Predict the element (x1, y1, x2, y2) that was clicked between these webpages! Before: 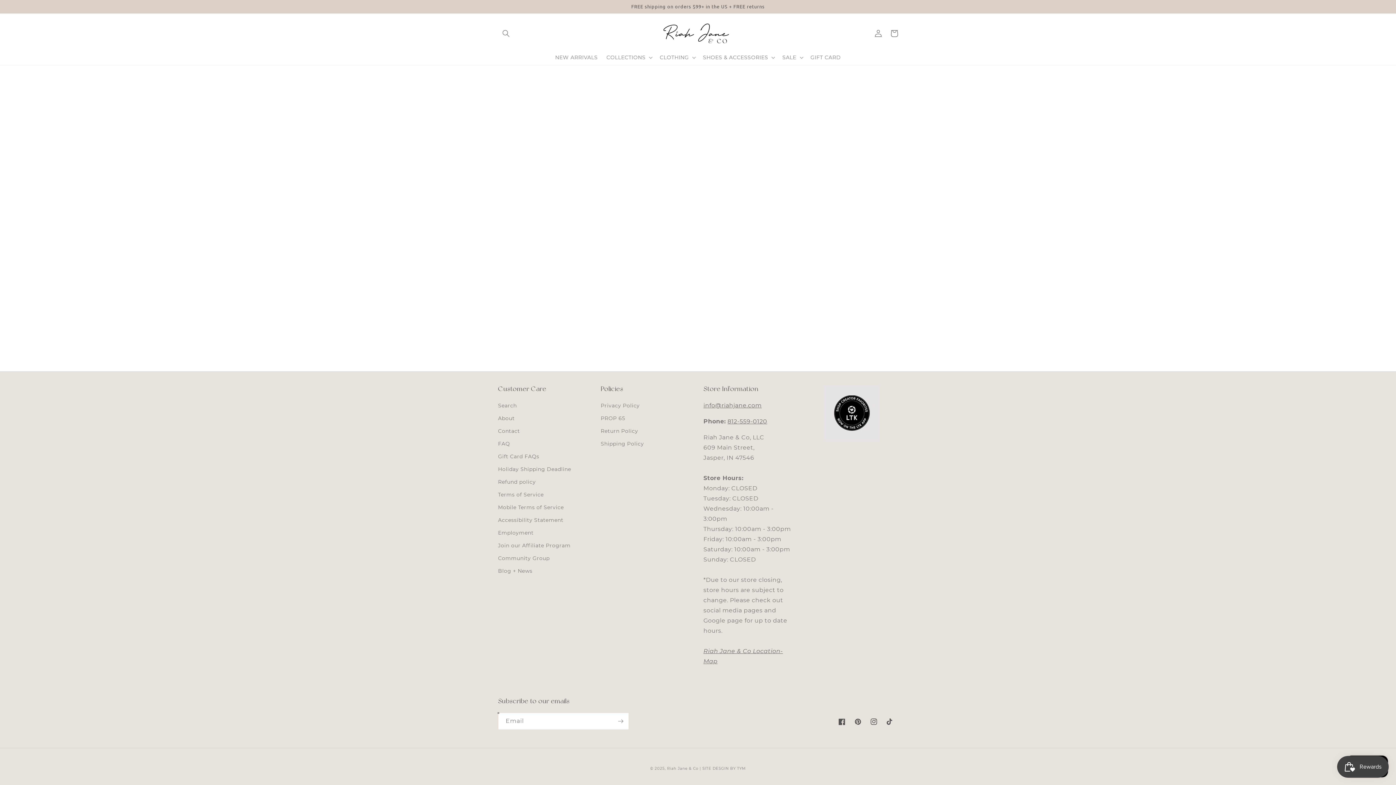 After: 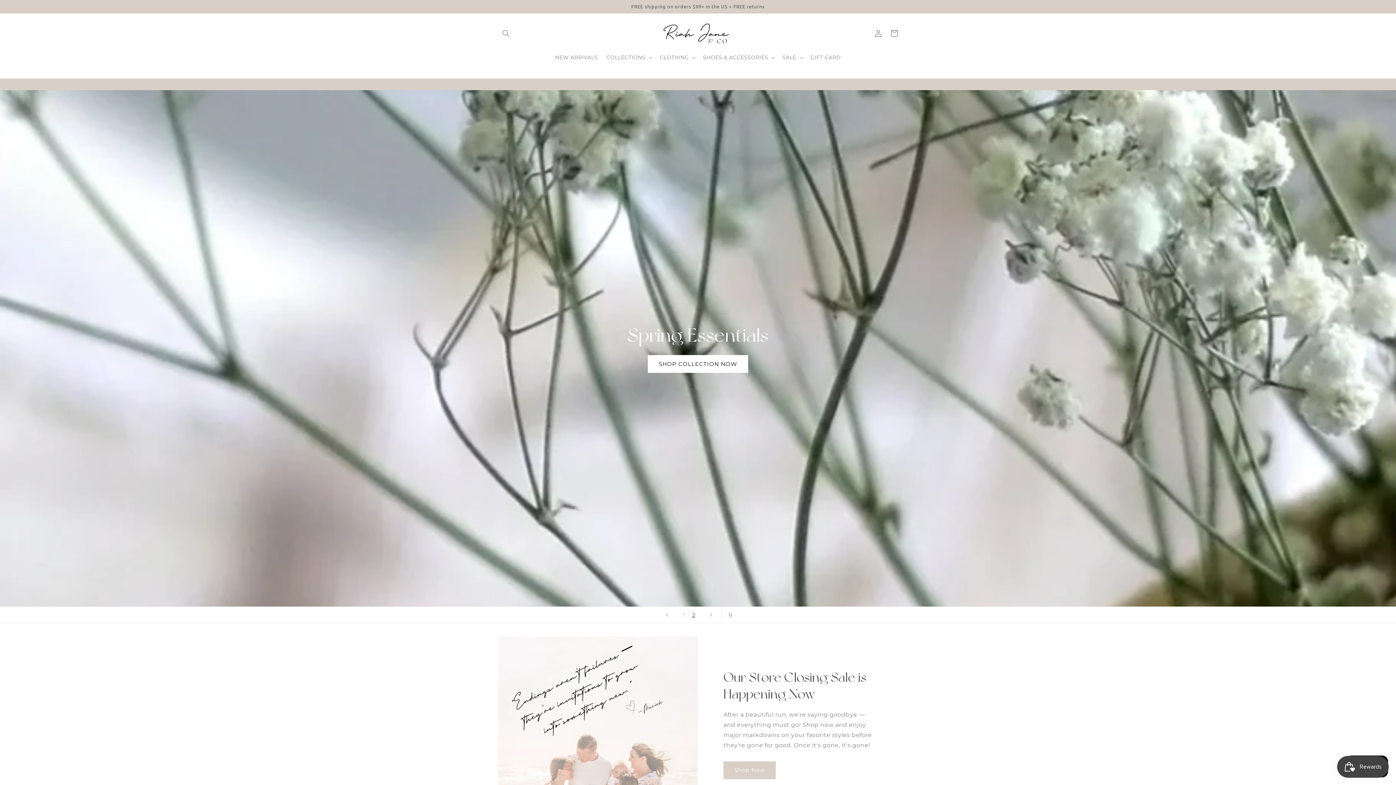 Action: bbox: (662, 20, 733, 45)